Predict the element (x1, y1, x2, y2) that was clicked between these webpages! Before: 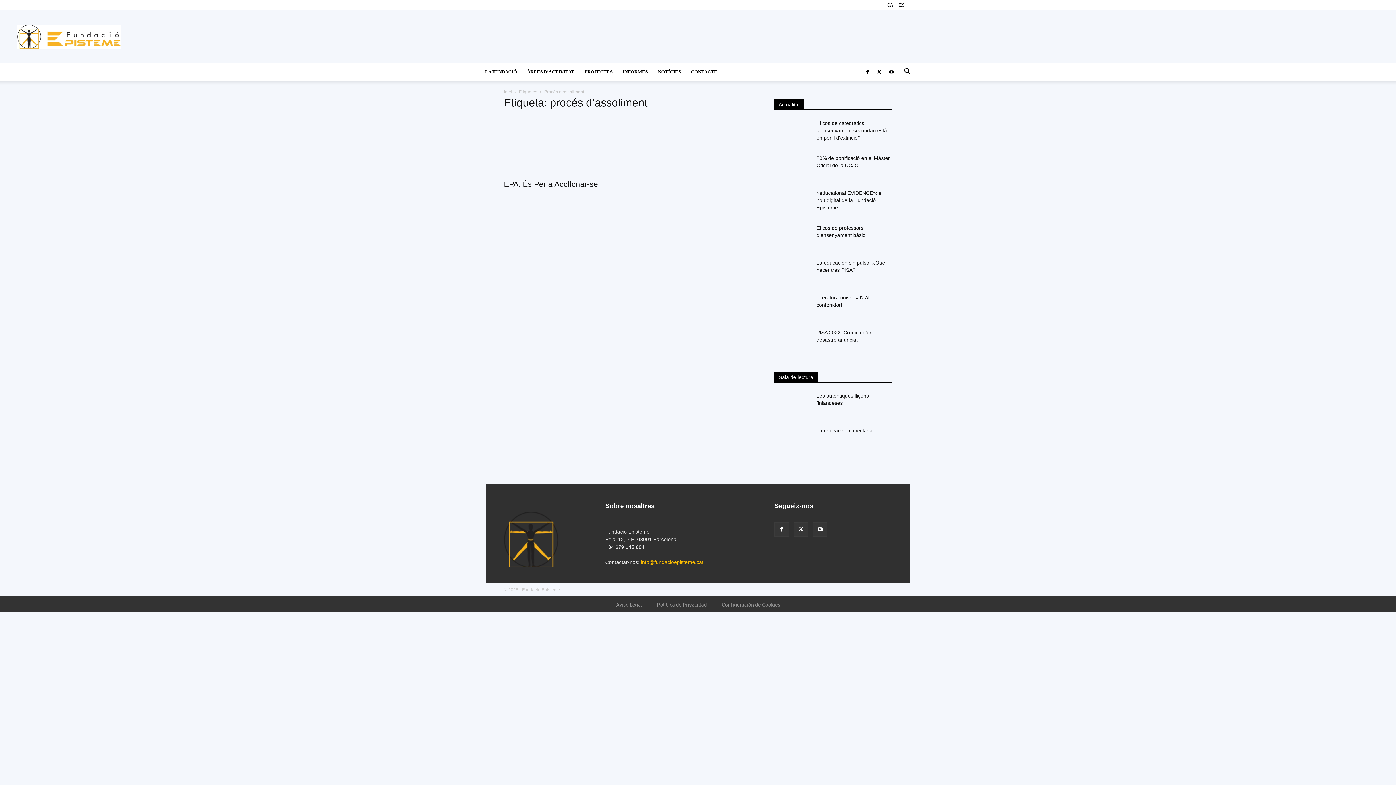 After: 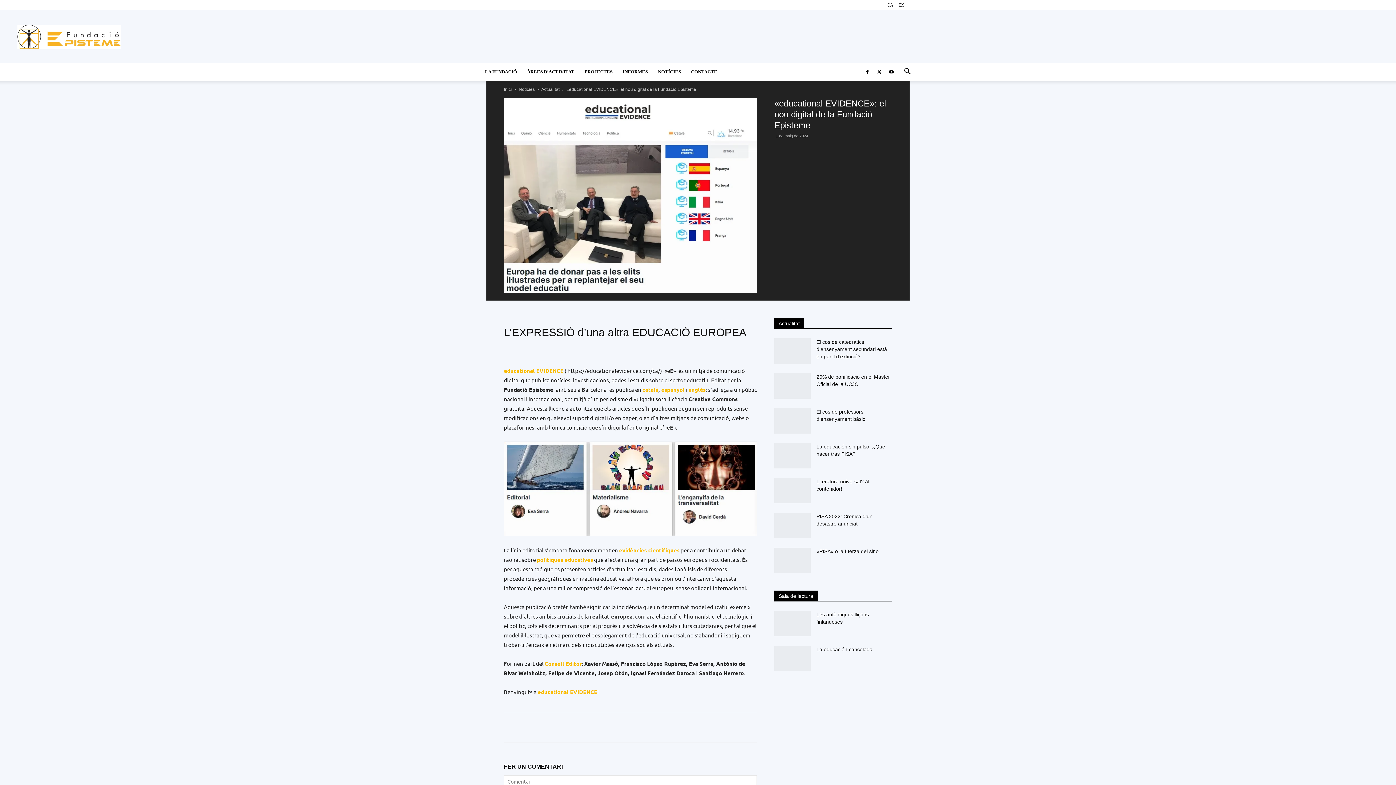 Action: bbox: (774, 189, 810, 214)